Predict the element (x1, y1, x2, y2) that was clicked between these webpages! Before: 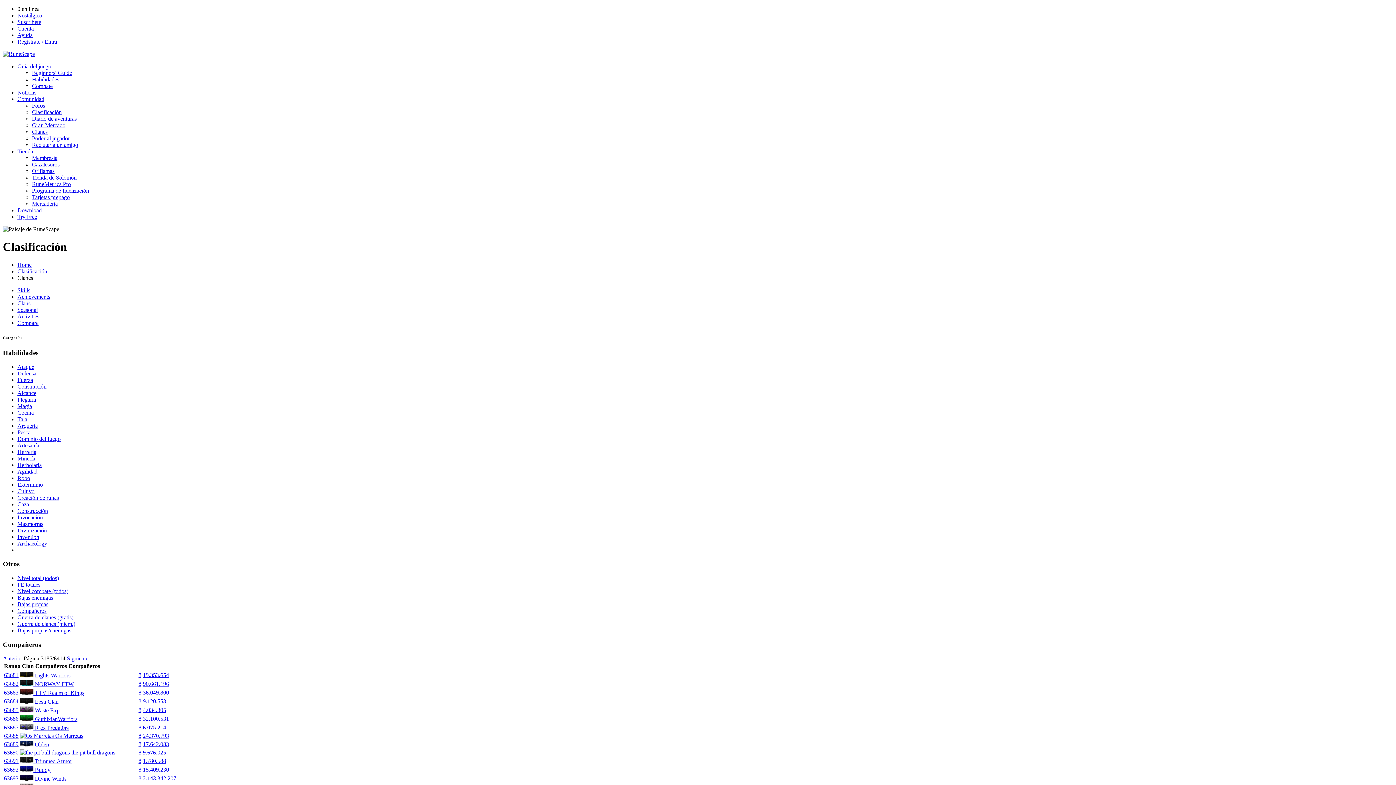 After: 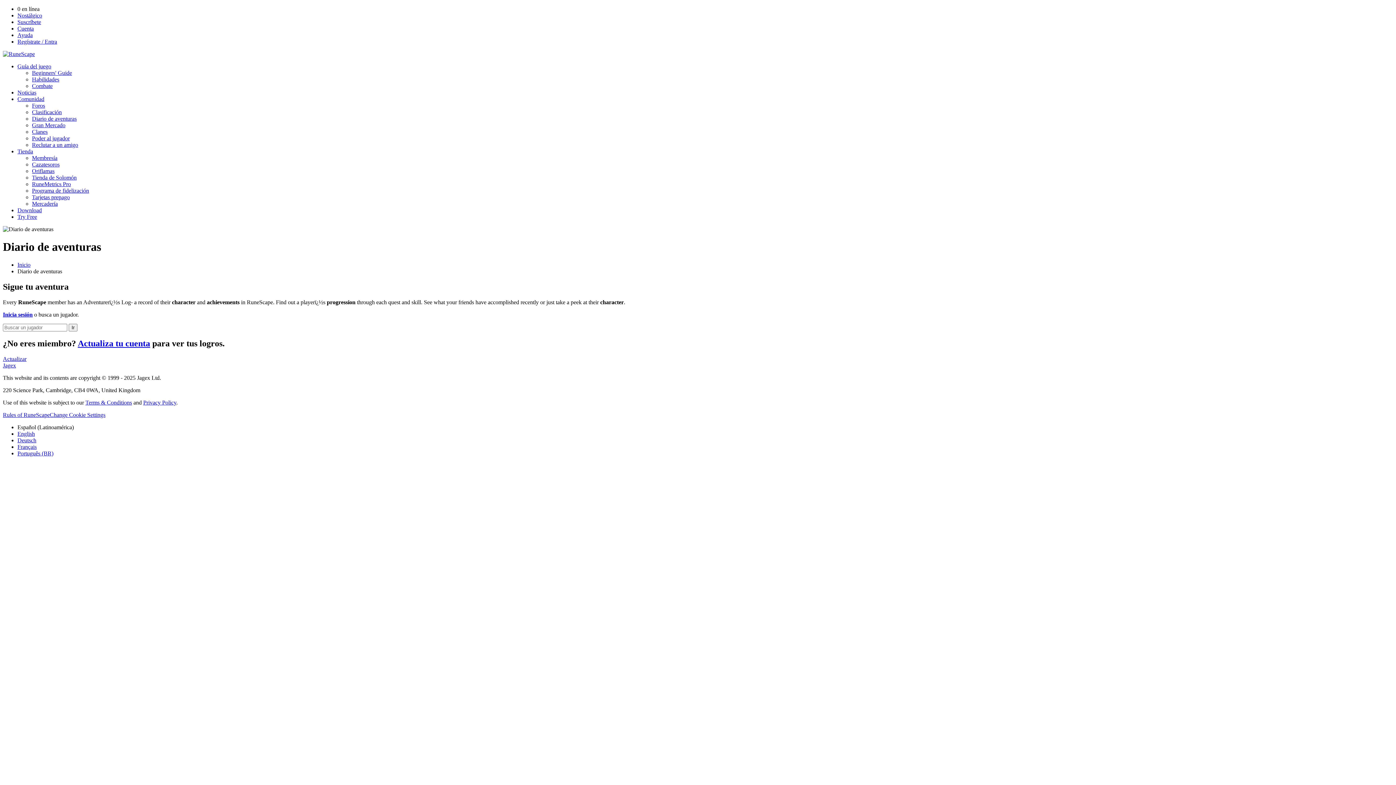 Action: label: Diario de aventuras bbox: (32, 115, 76, 121)